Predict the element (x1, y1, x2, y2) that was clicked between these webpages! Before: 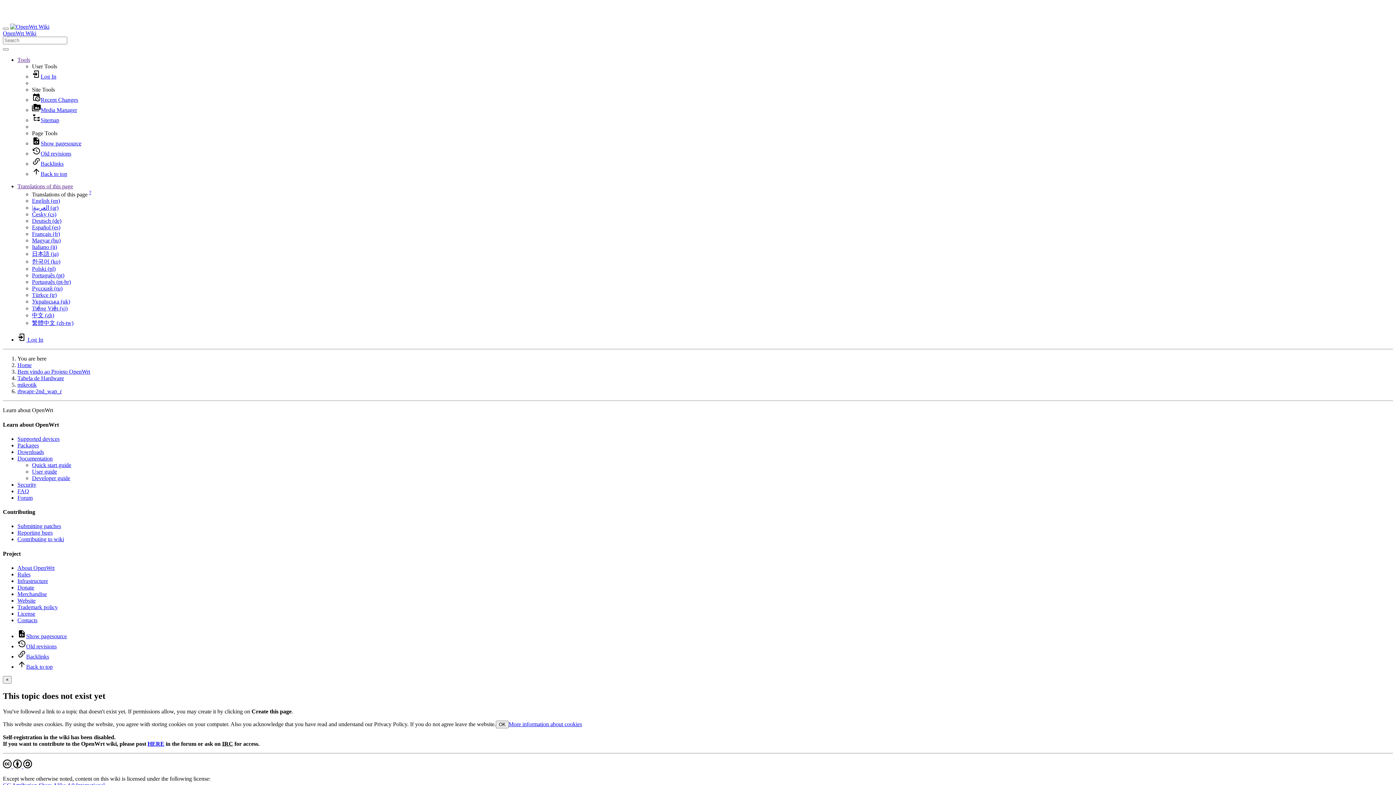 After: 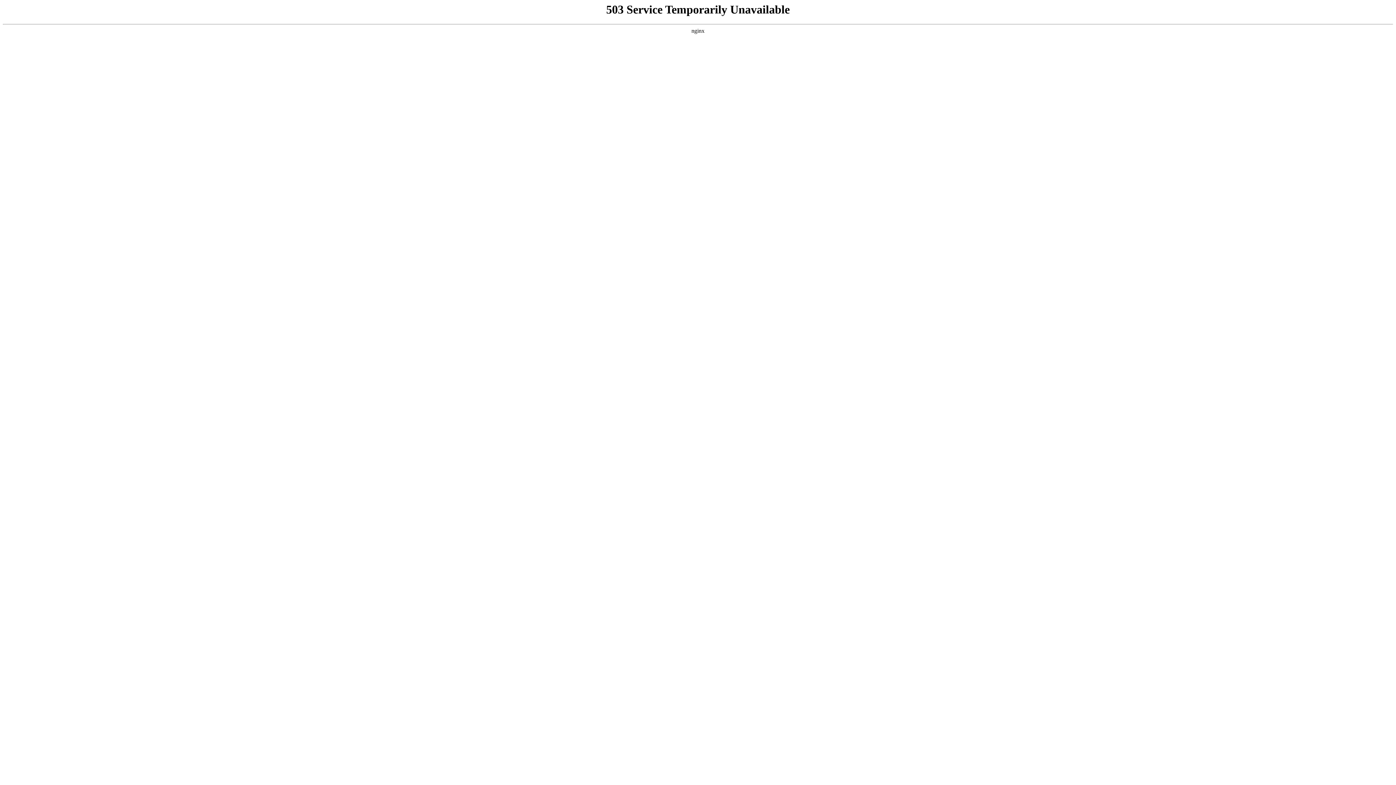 Action: label: Quick start guide bbox: (32, 462, 71, 468)